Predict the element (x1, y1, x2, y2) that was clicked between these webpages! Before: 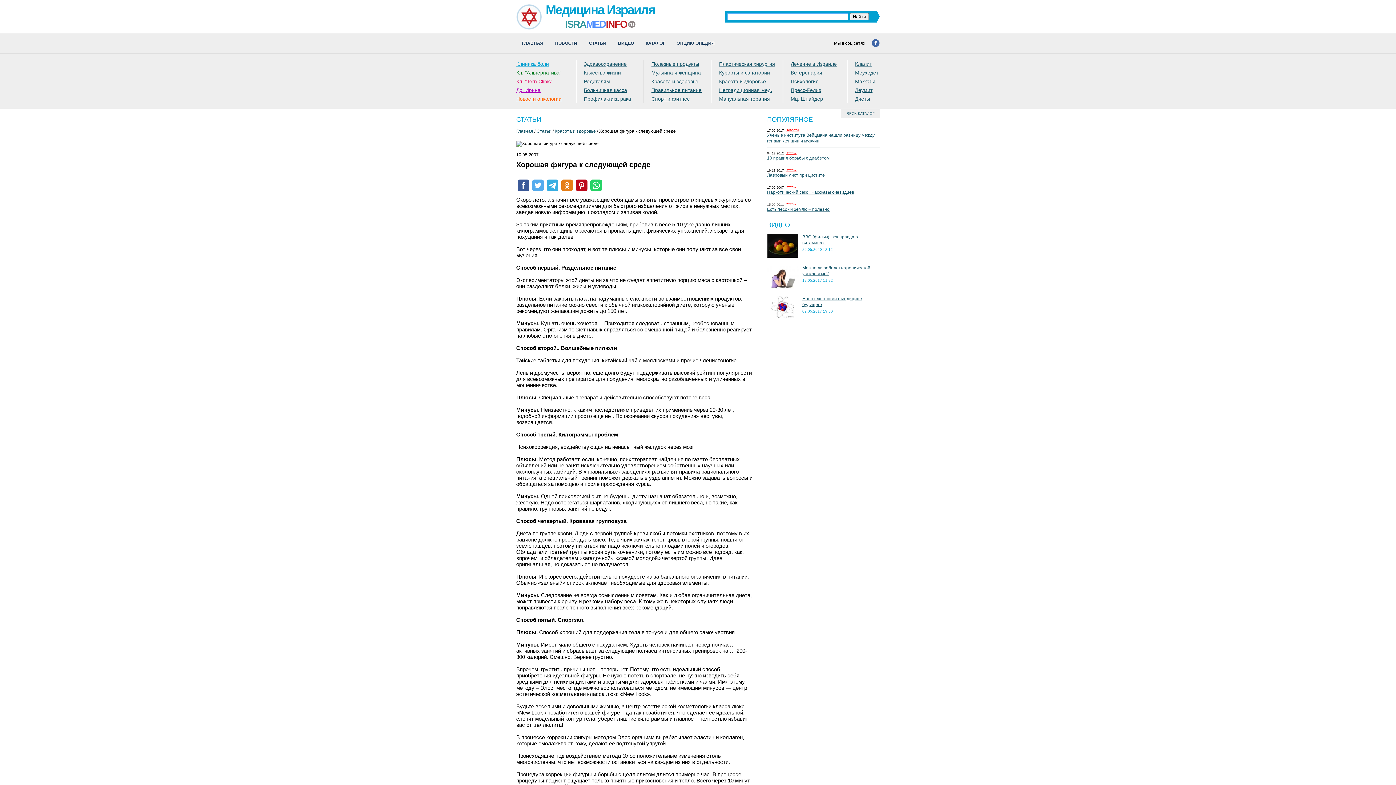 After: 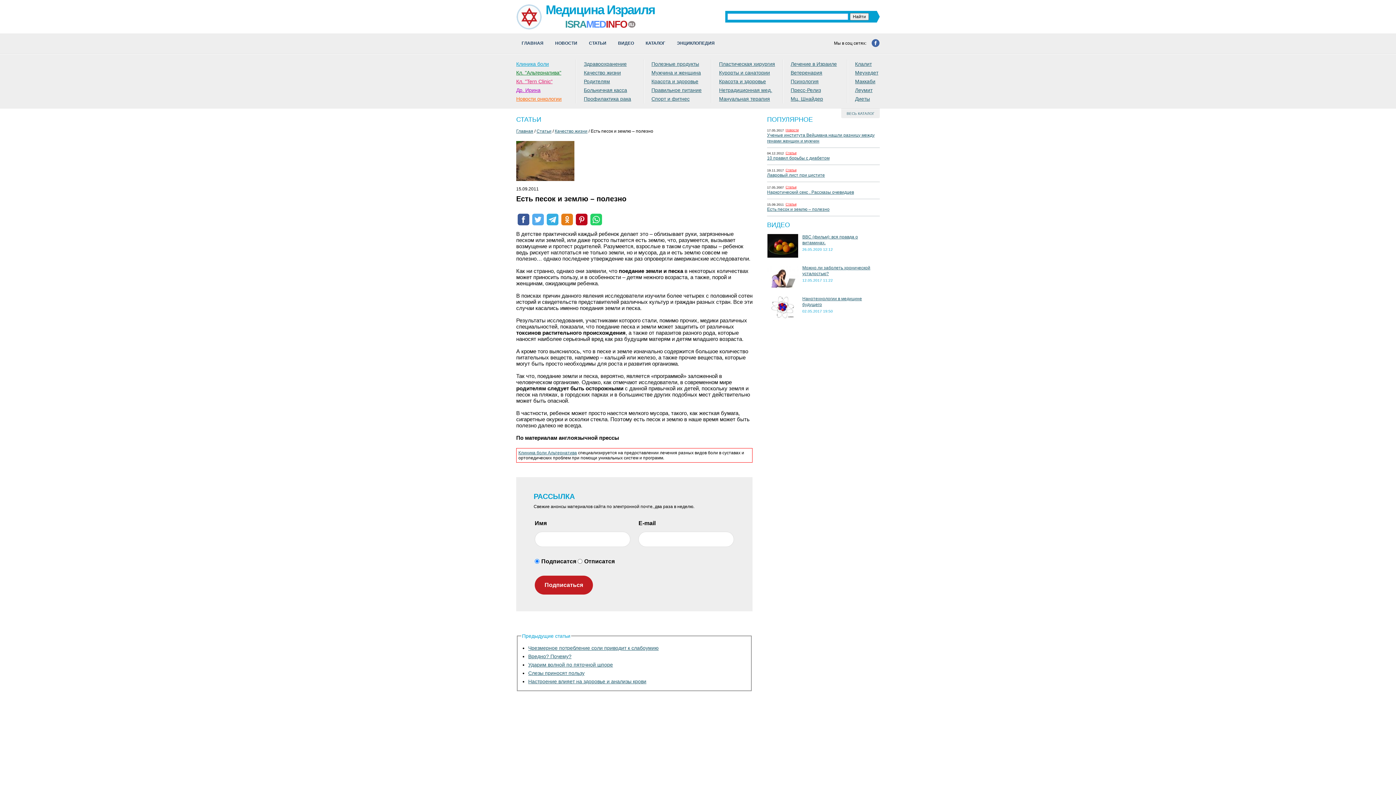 Action: label: Есть песок и землю – полезно bbox: (767, 206, 829, 212)